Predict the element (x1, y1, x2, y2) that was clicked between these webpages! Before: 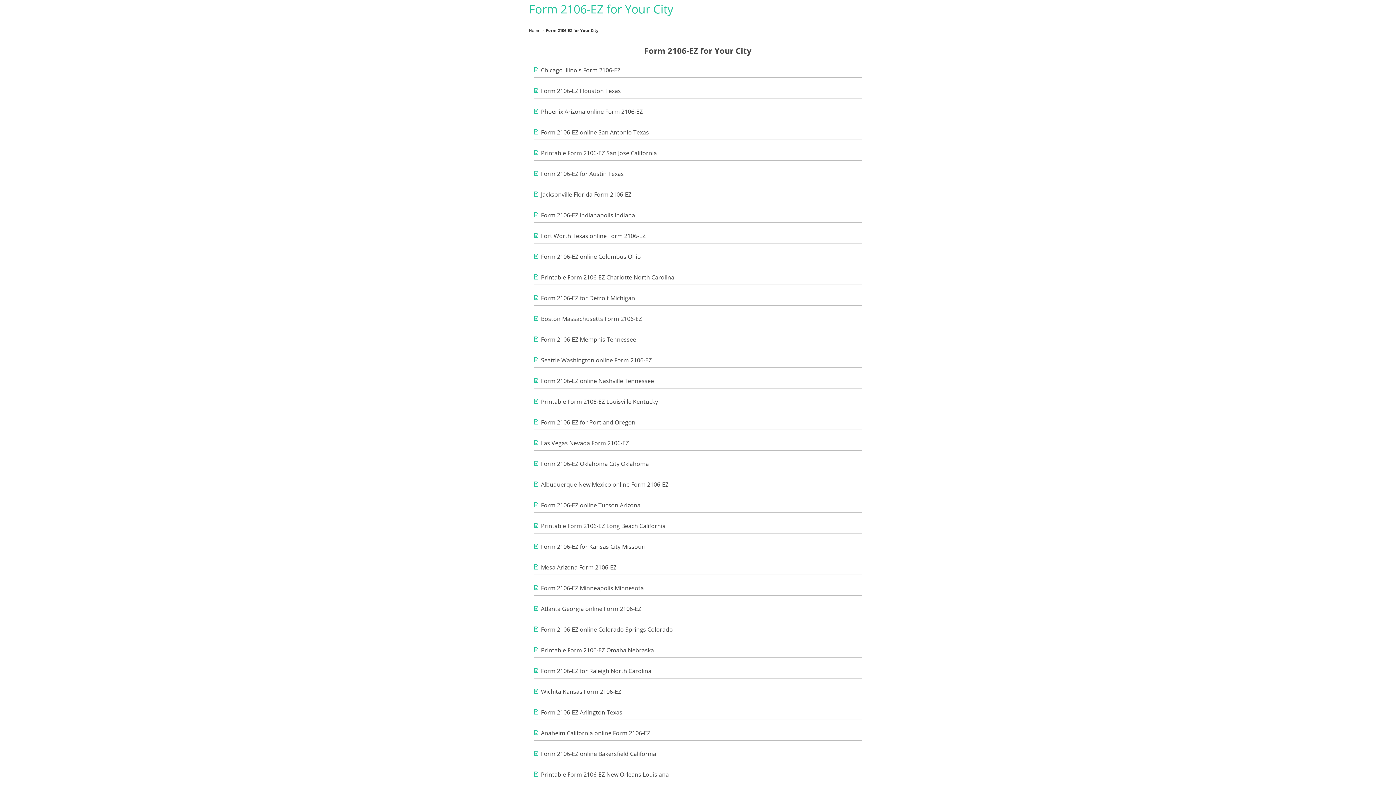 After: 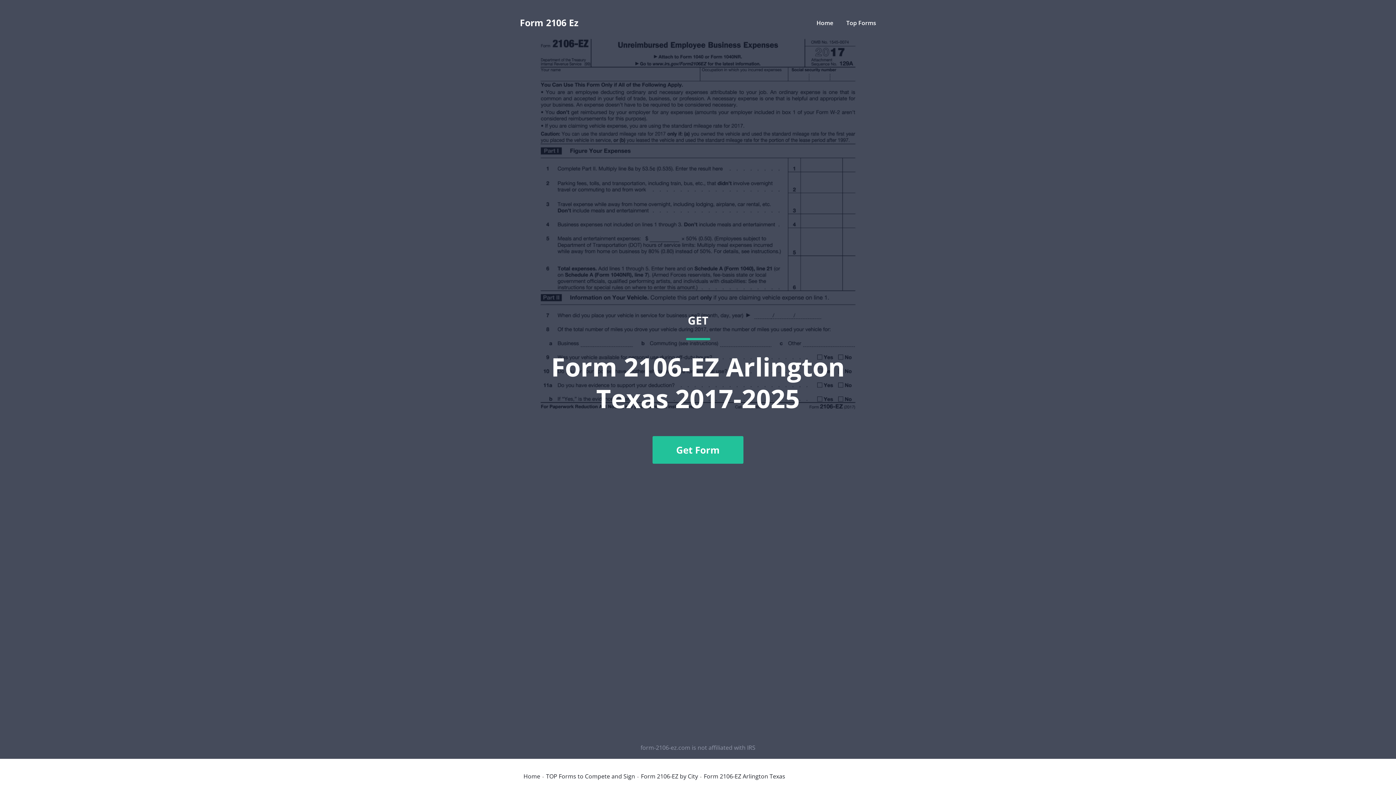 Action: label: Form 2106-EZ Arlington Texas bbox: (534, 709, 622, 716)